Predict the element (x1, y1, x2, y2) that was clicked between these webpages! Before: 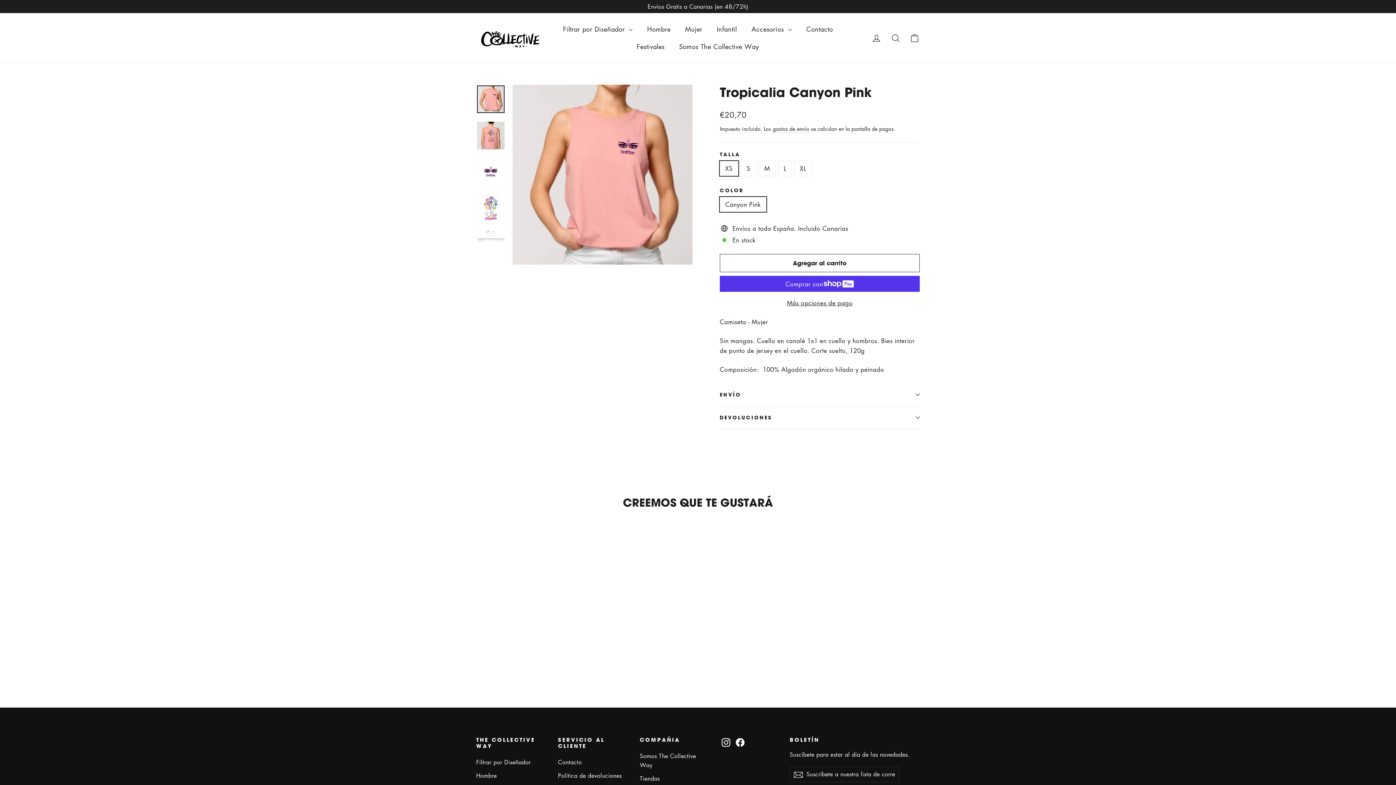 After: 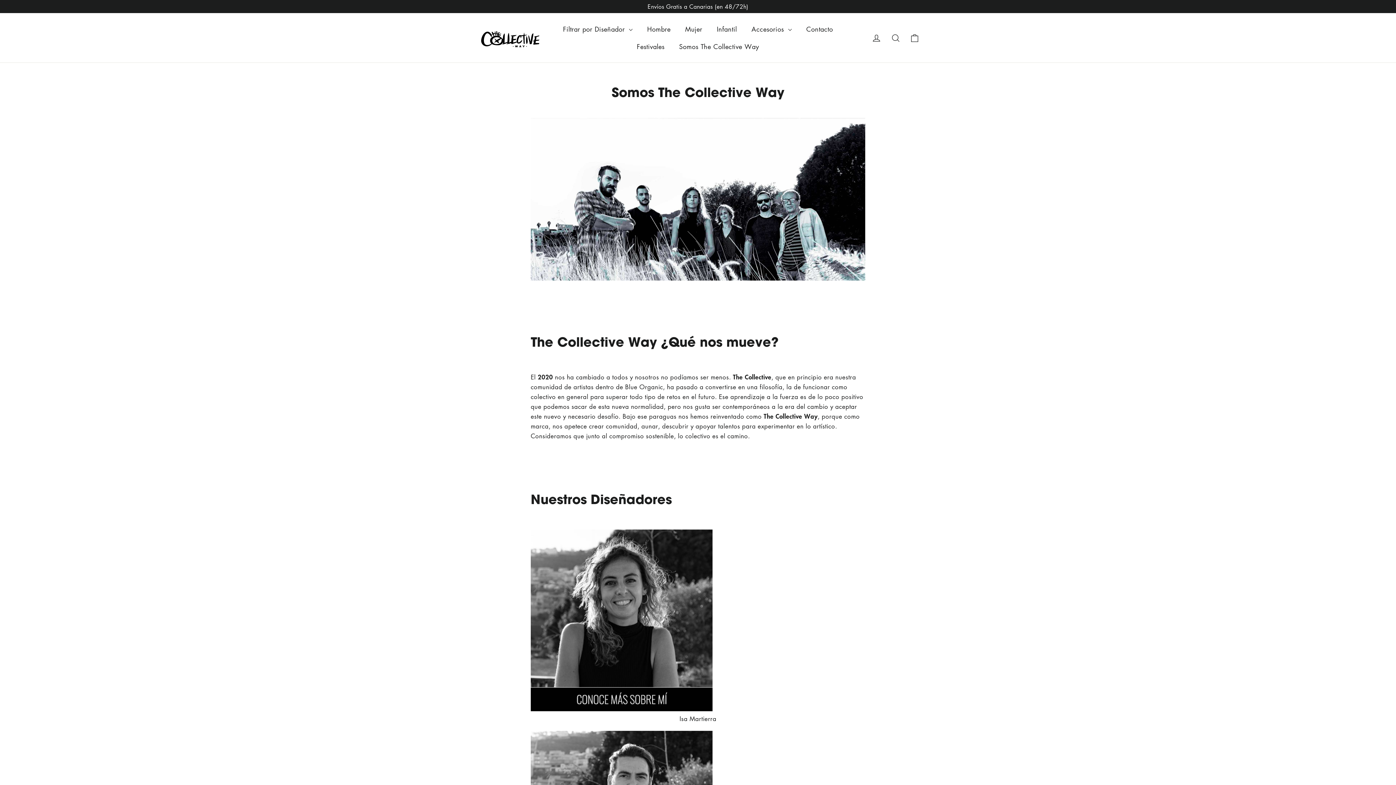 Action: bbox: (640, 750, 710, 771) label: Somos The Collective Way